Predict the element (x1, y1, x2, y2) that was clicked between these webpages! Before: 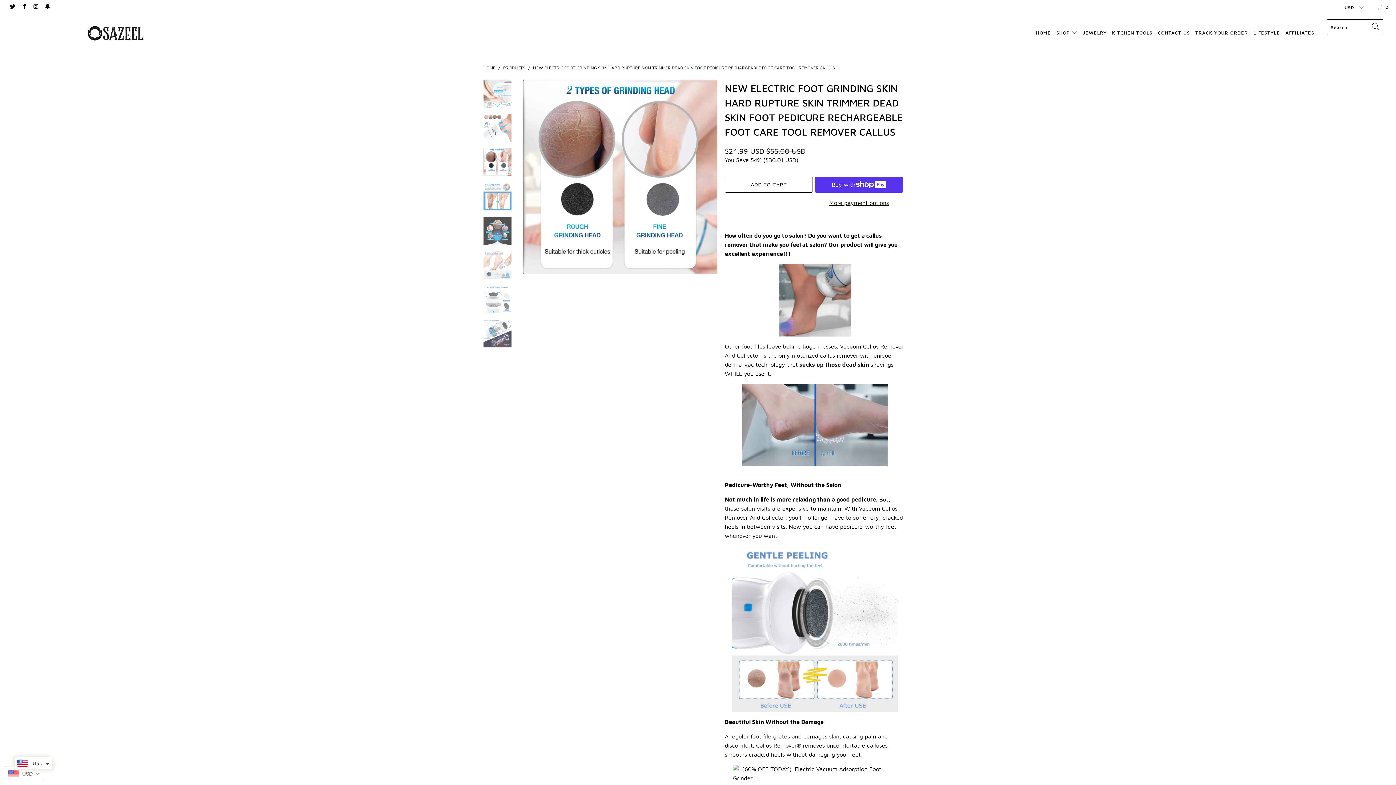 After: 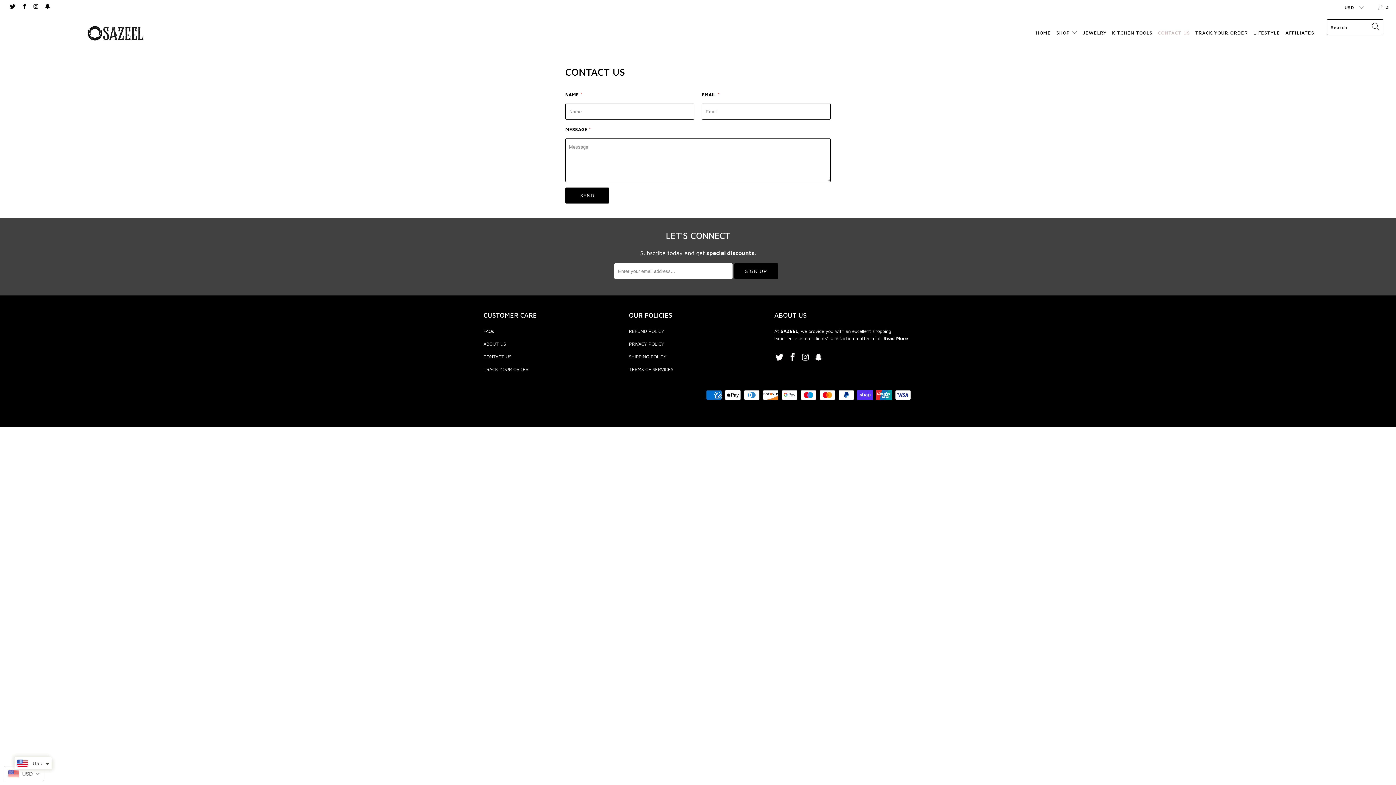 Action: bbox: (1158, 24, 1190, 42) label: CONTACT US